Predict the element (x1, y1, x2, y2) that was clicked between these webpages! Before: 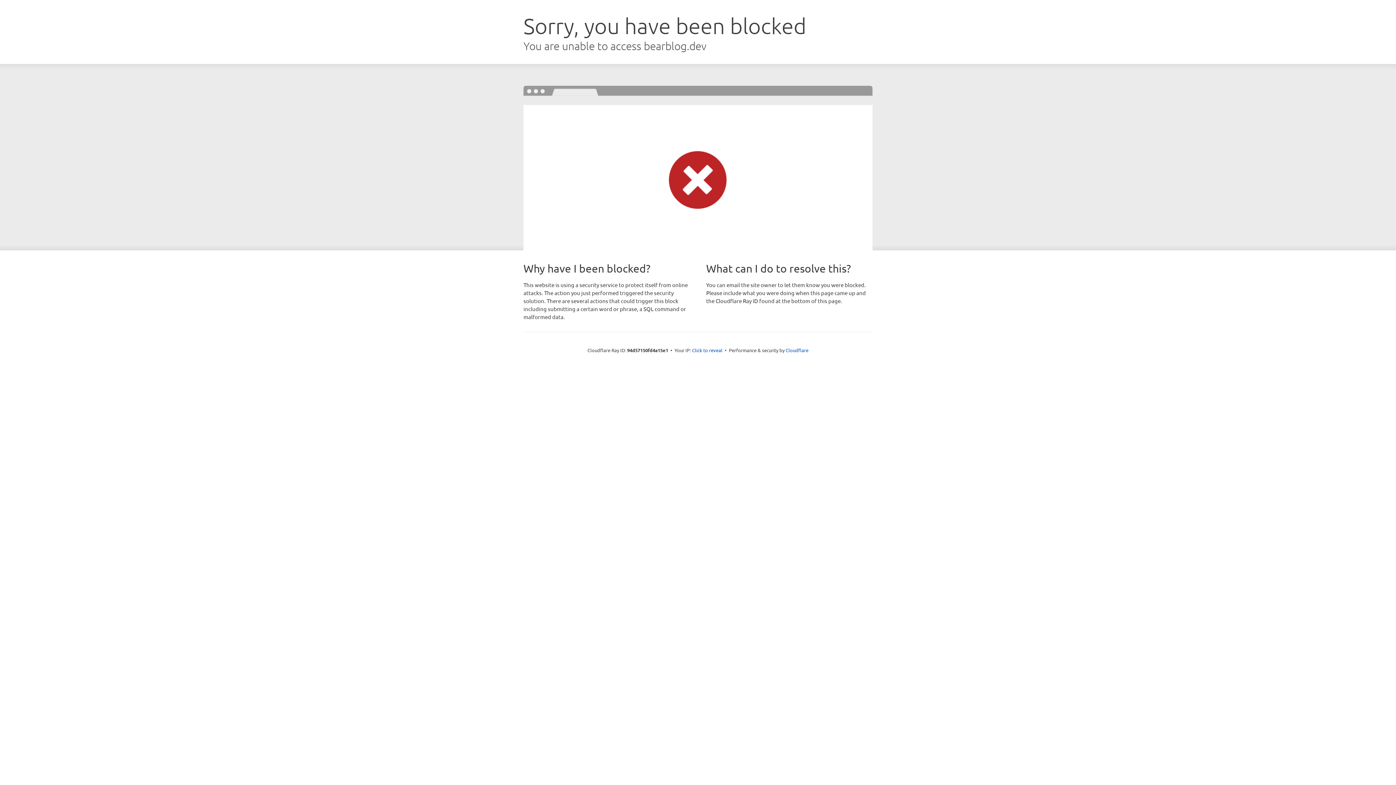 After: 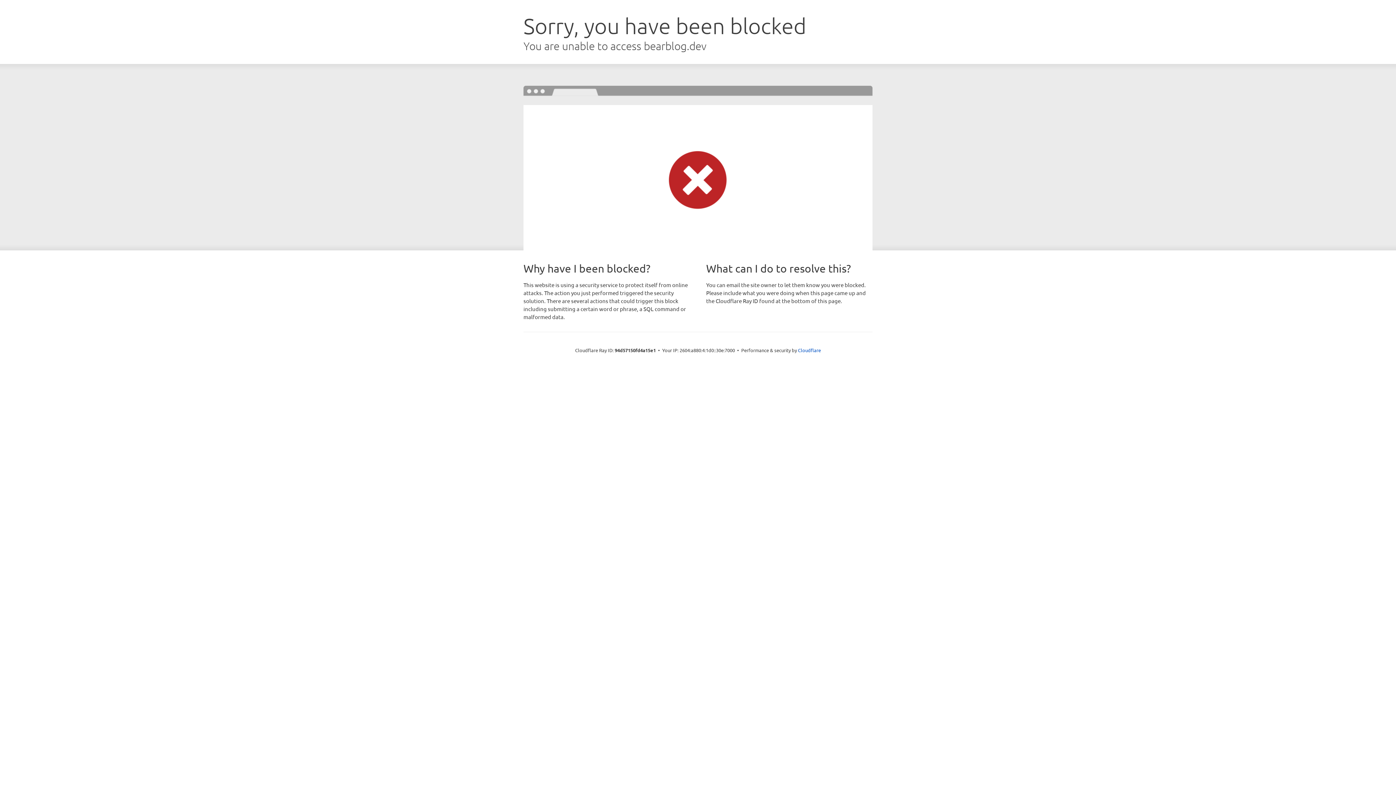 Action: bbox: (692, 346, 722, 353) label: Click to reveal